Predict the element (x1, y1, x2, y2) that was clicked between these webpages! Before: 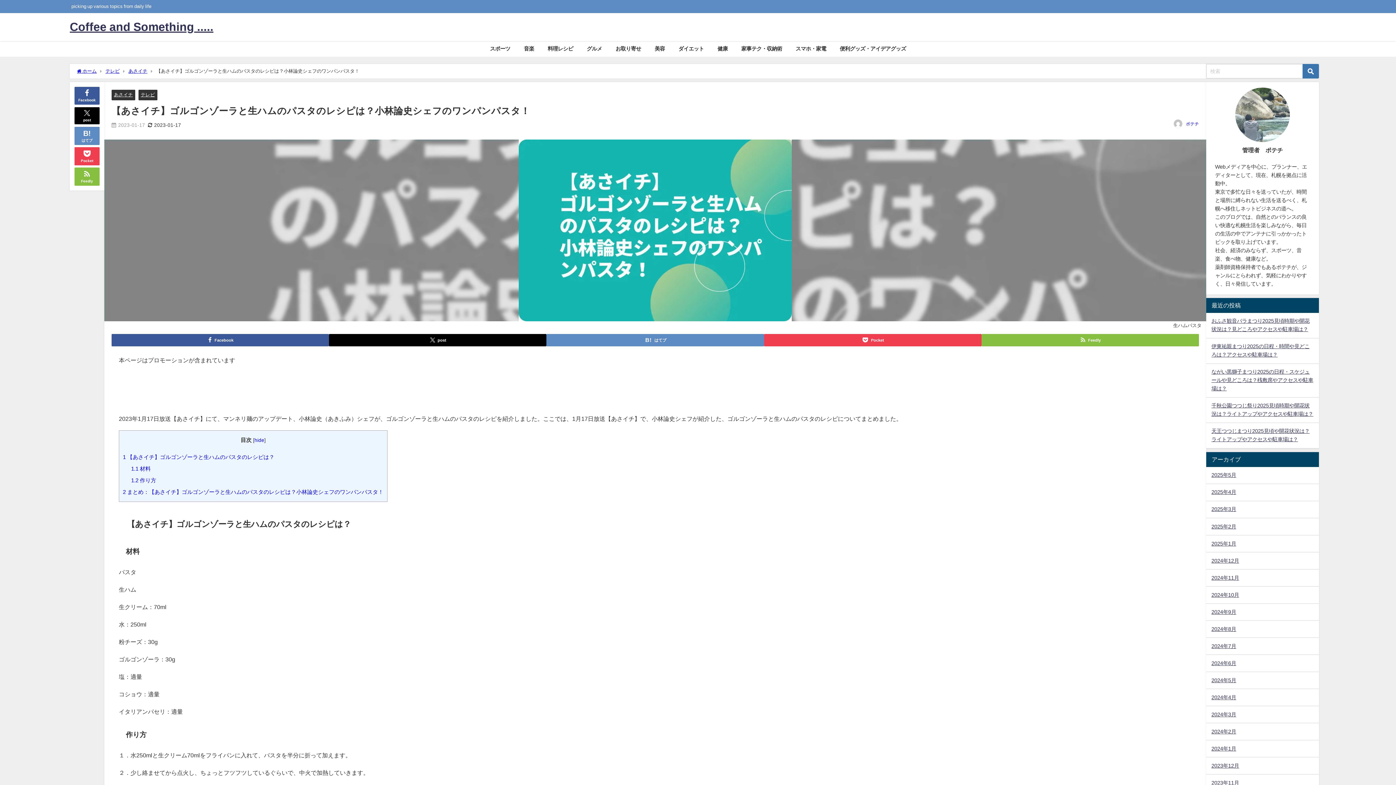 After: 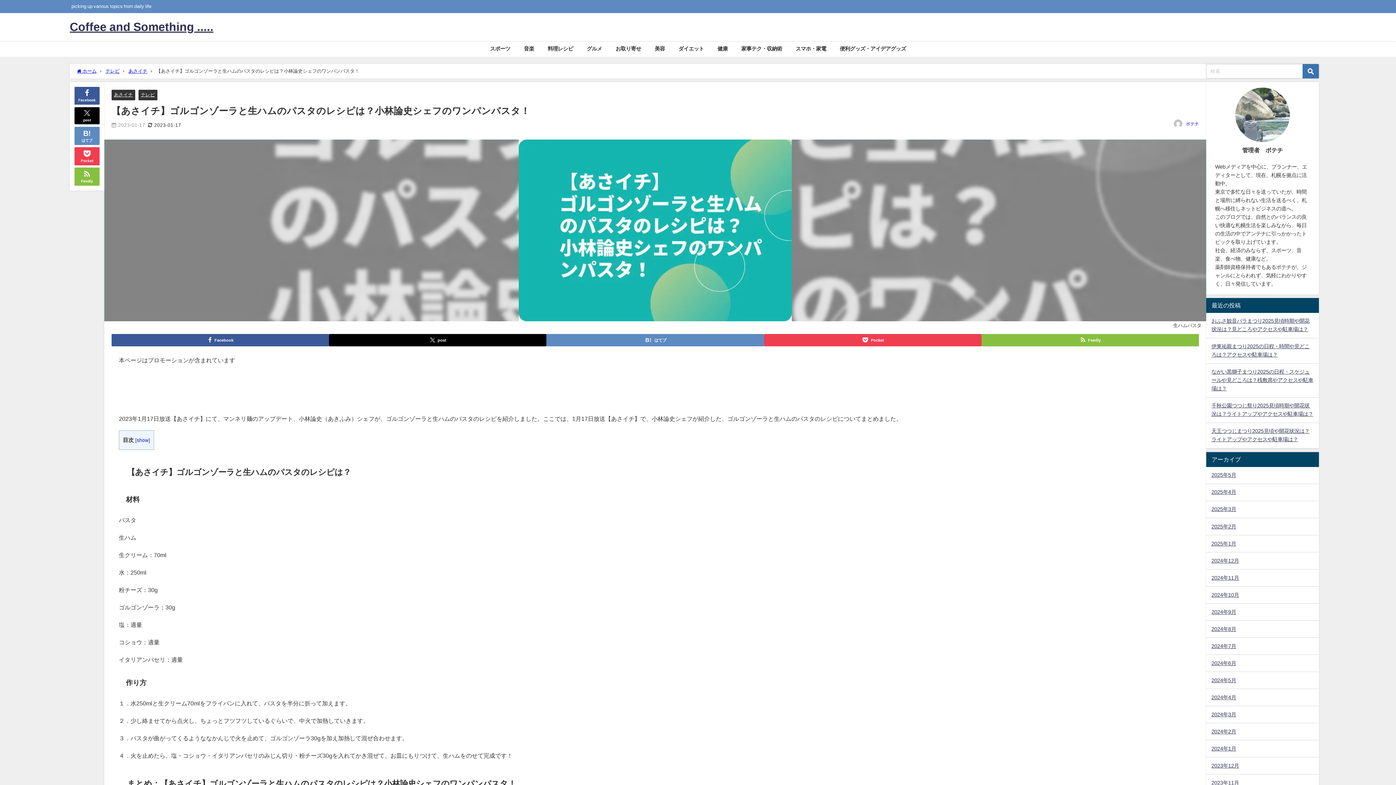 Action: bbox: (254, 401, 264, 406) label: hide